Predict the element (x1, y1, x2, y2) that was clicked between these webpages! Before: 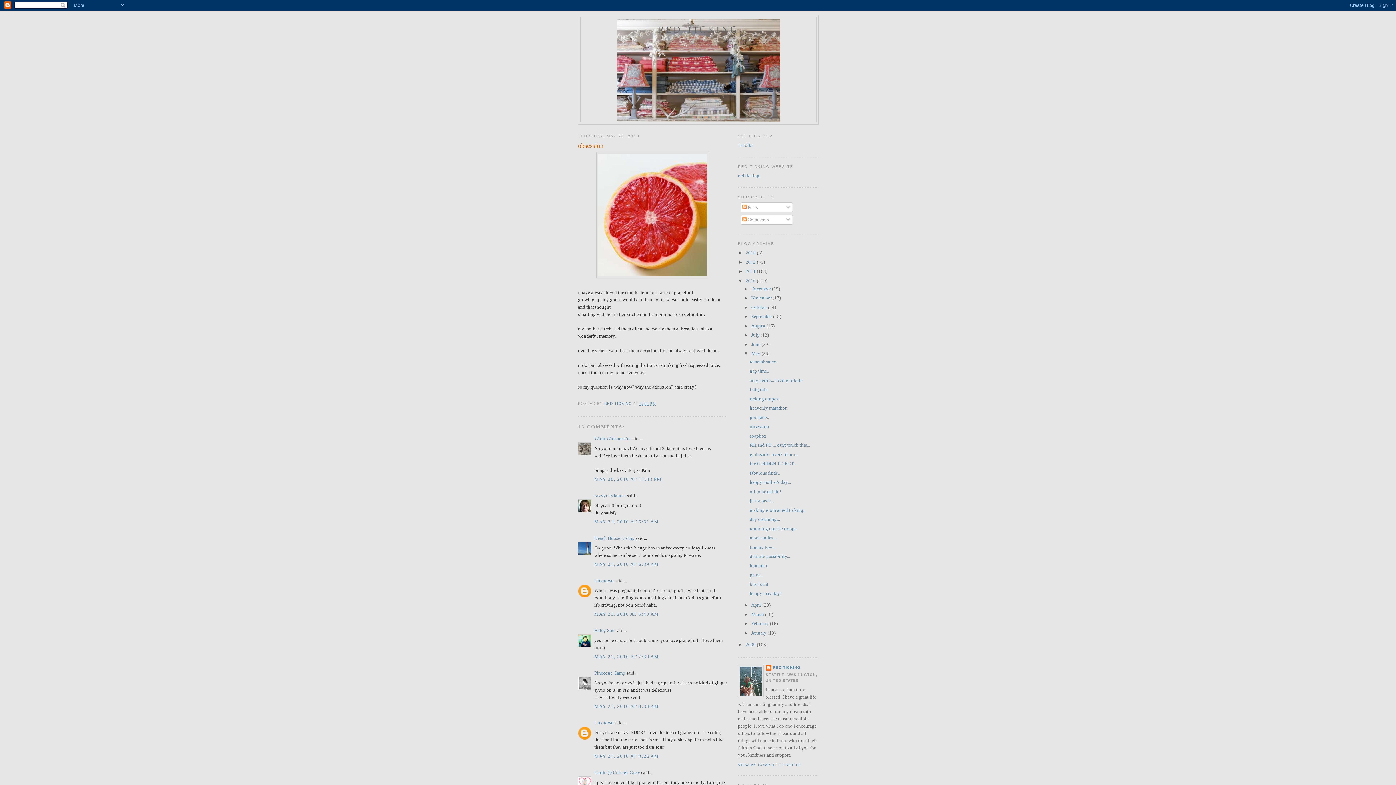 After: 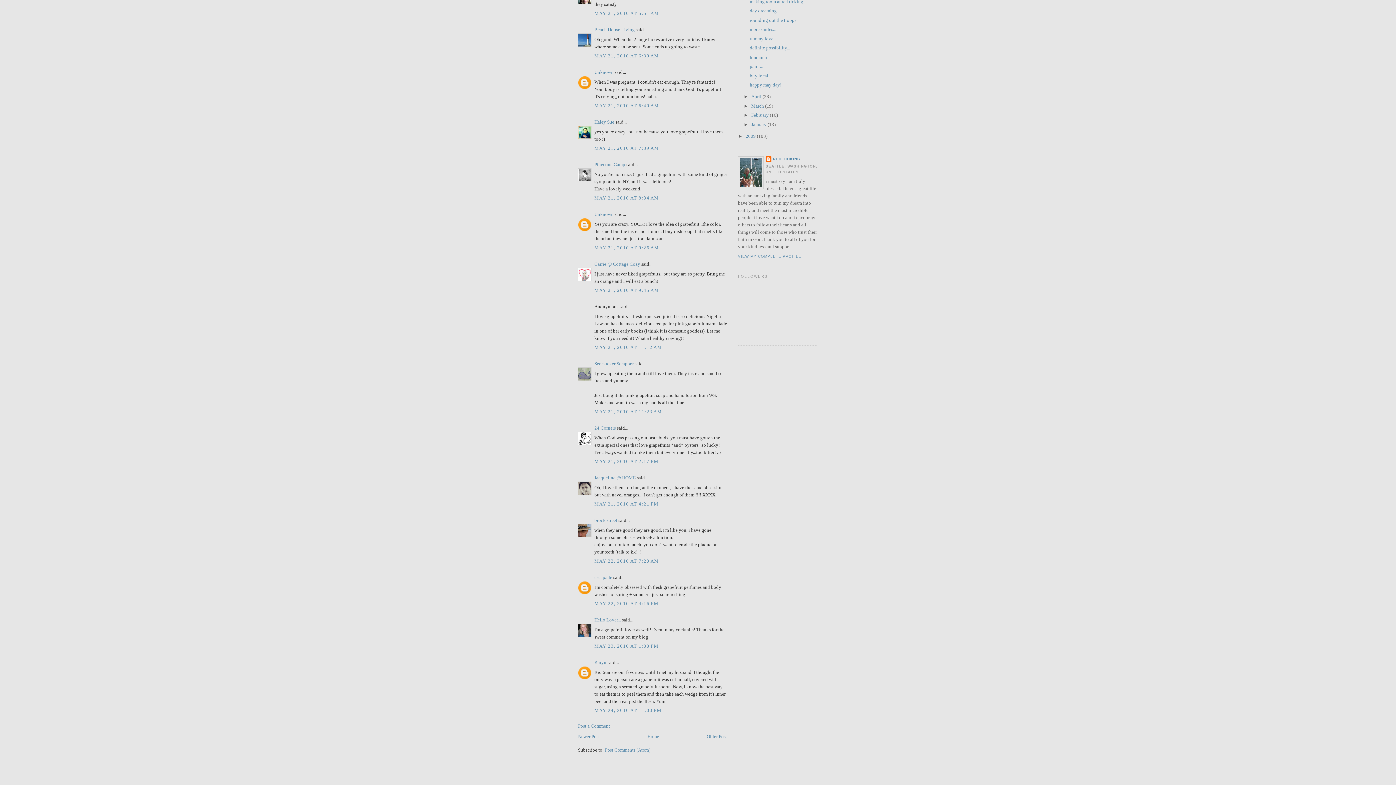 Action: label: MAY 21, 2010 AT 9:26 AM bbox: (594, 753, 659, 759)